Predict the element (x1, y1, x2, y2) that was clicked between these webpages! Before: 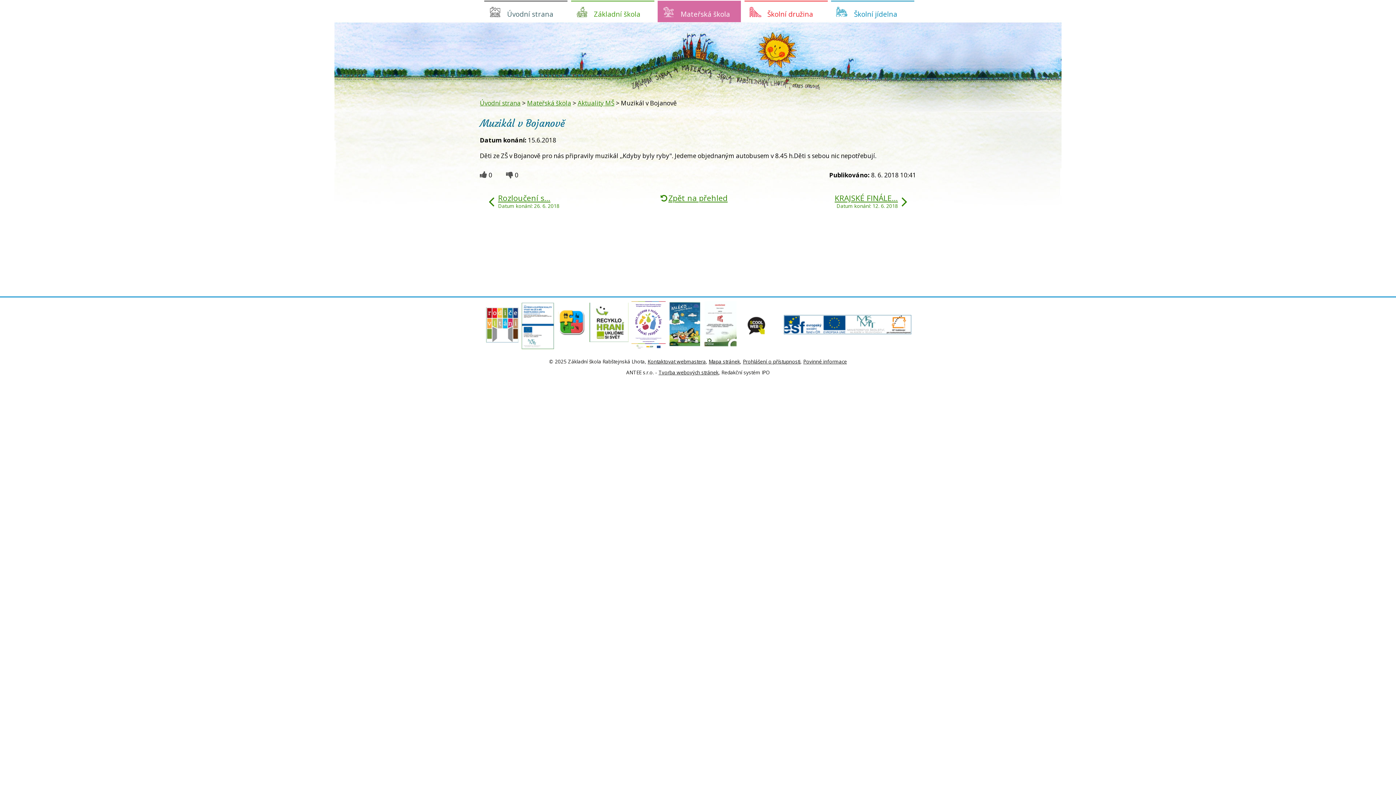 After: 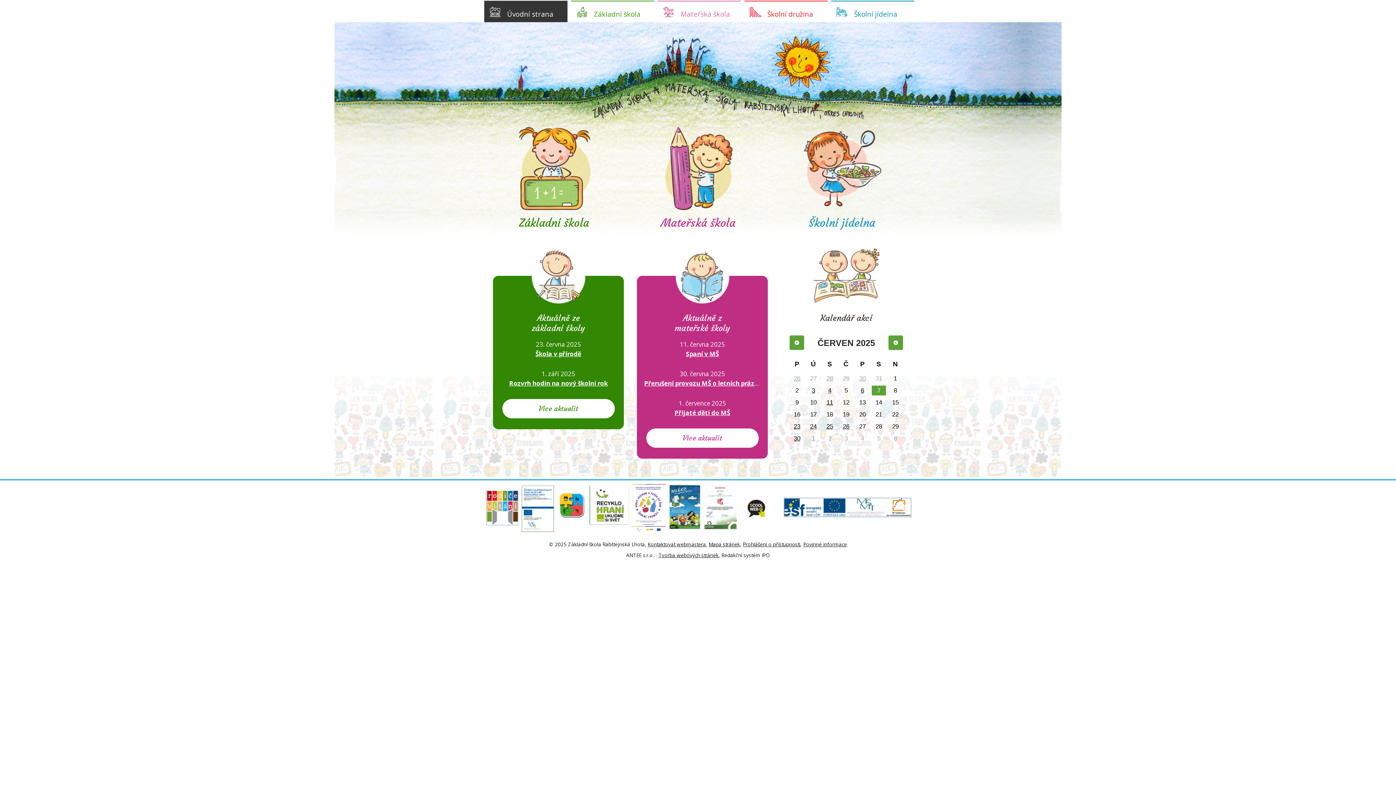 Action: label: Úvodní strana bbox: (484, 0, 567, 22)